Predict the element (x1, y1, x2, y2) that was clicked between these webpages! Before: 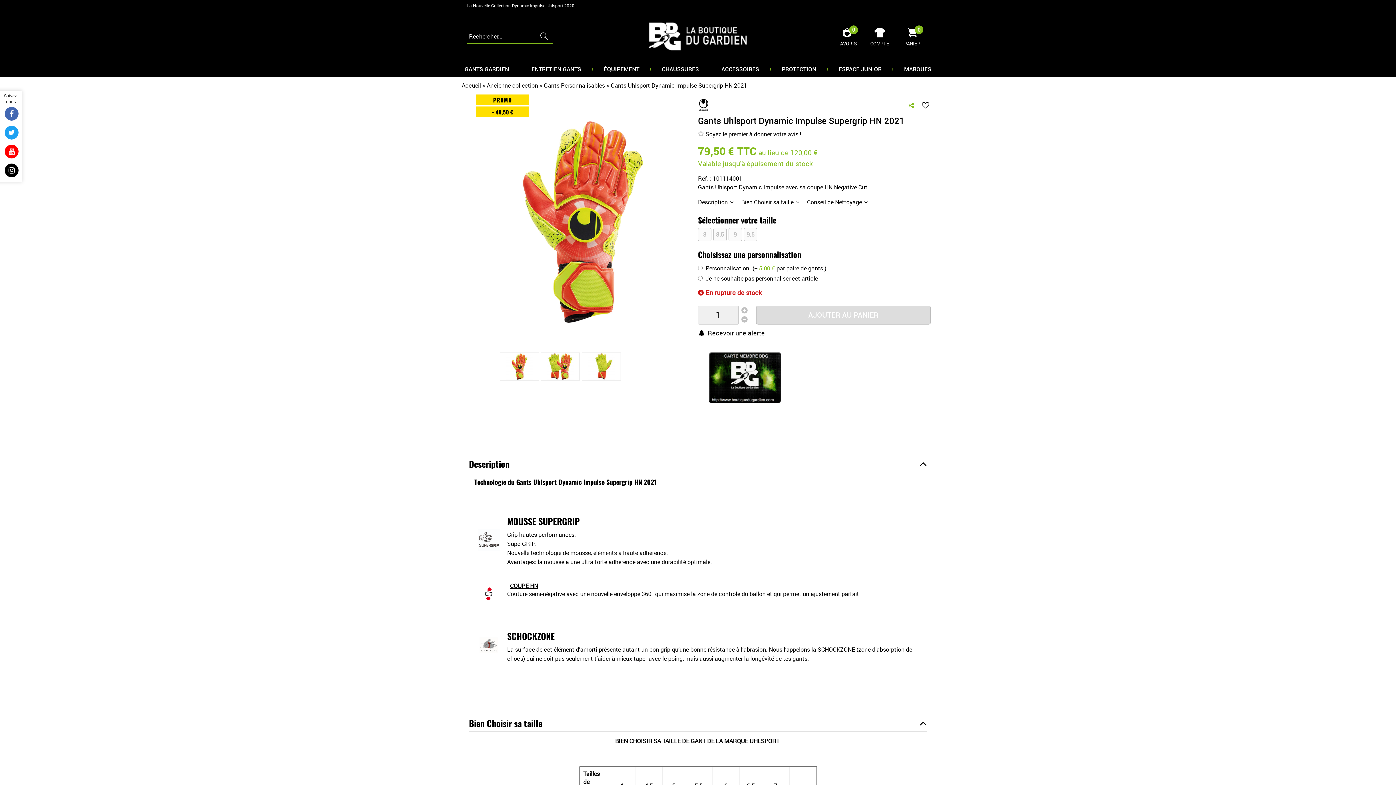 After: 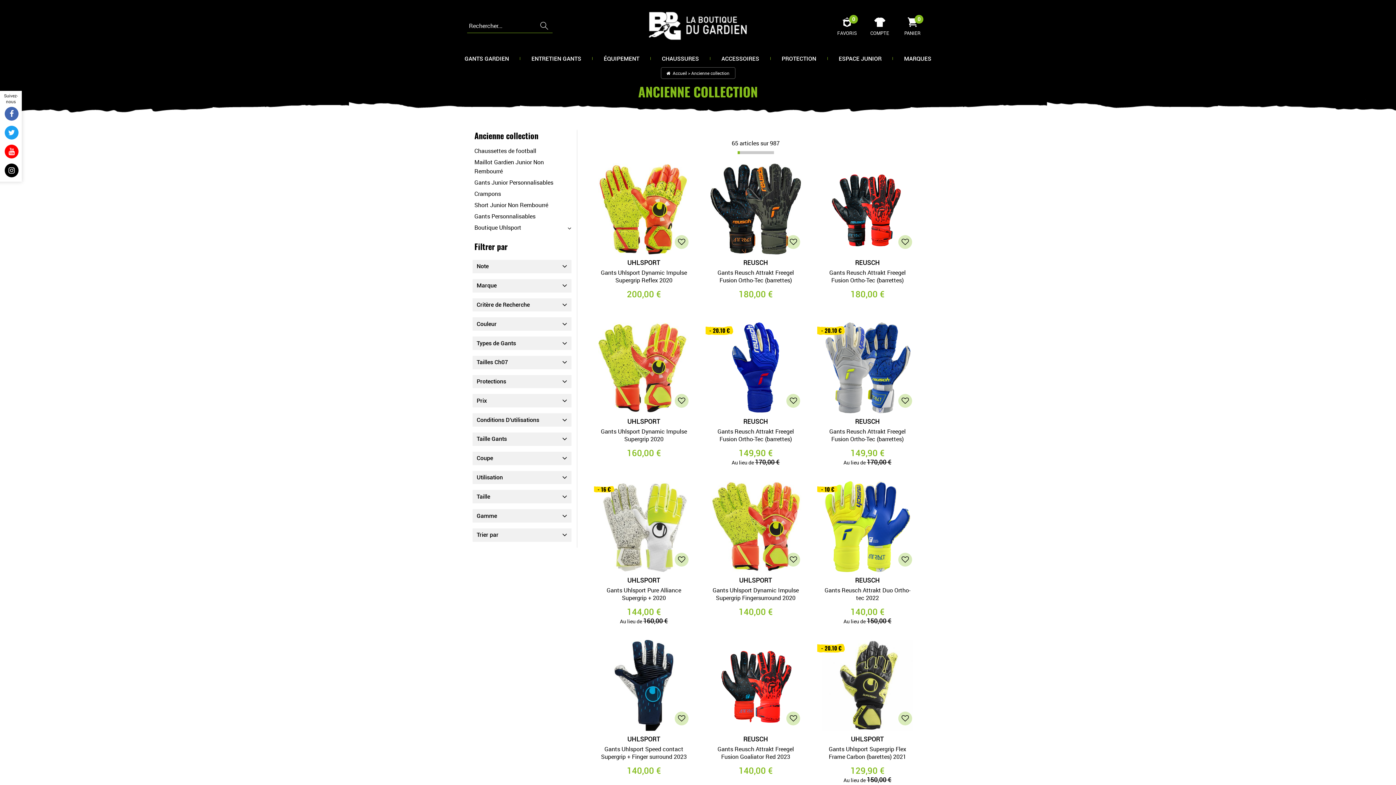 Action: label: Ancienne collection  bbox: (486, 81, 539, 89)